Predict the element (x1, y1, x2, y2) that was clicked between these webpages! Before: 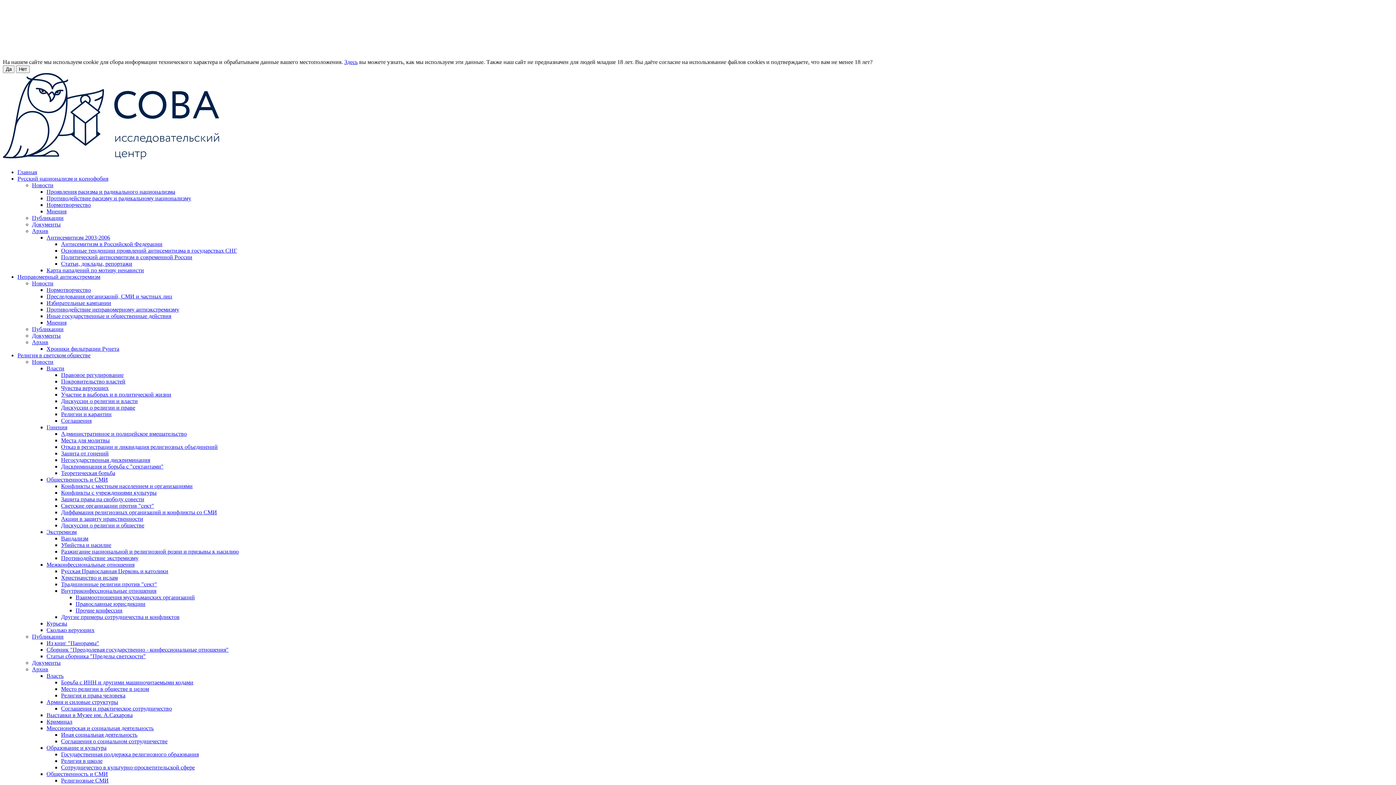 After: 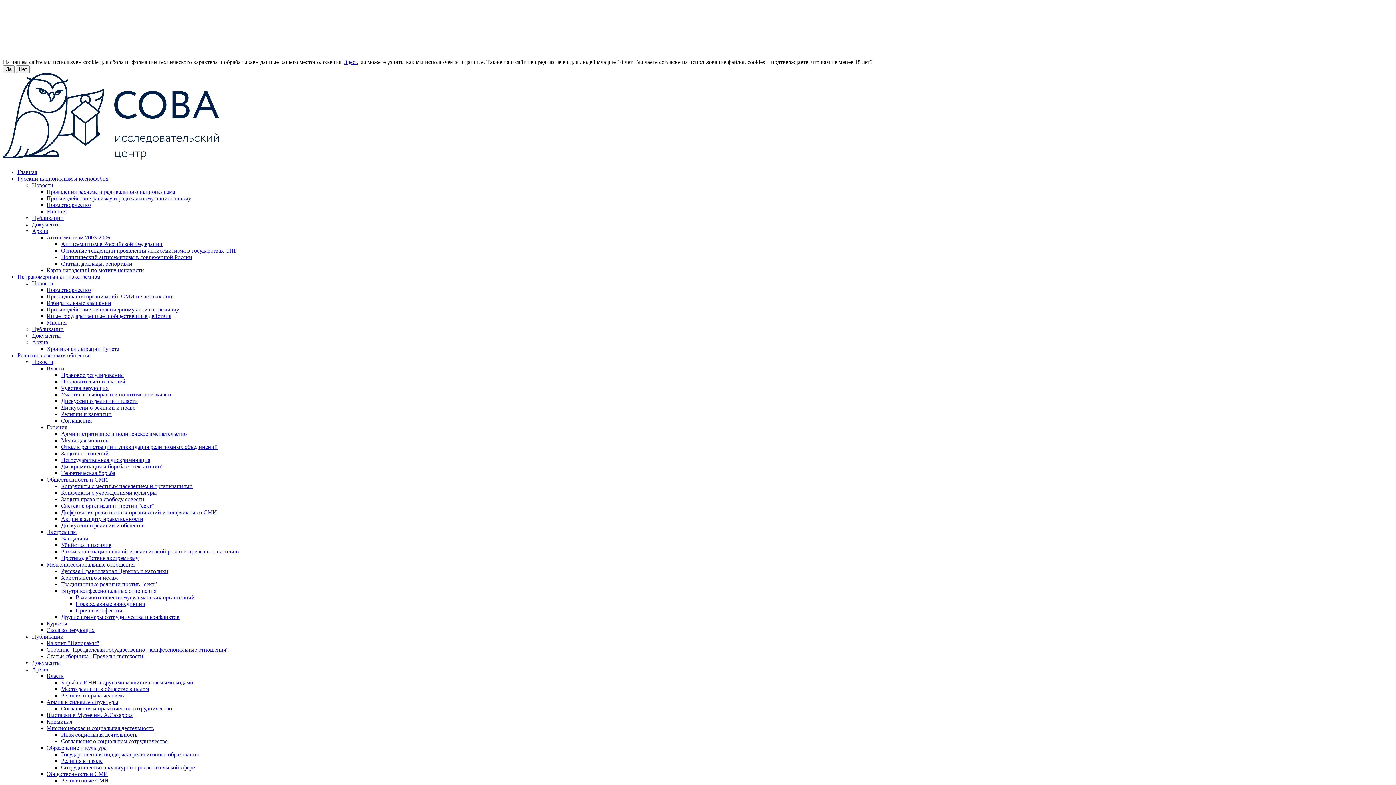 Action: label: Новости bbox: (32, 182, 53, 188)